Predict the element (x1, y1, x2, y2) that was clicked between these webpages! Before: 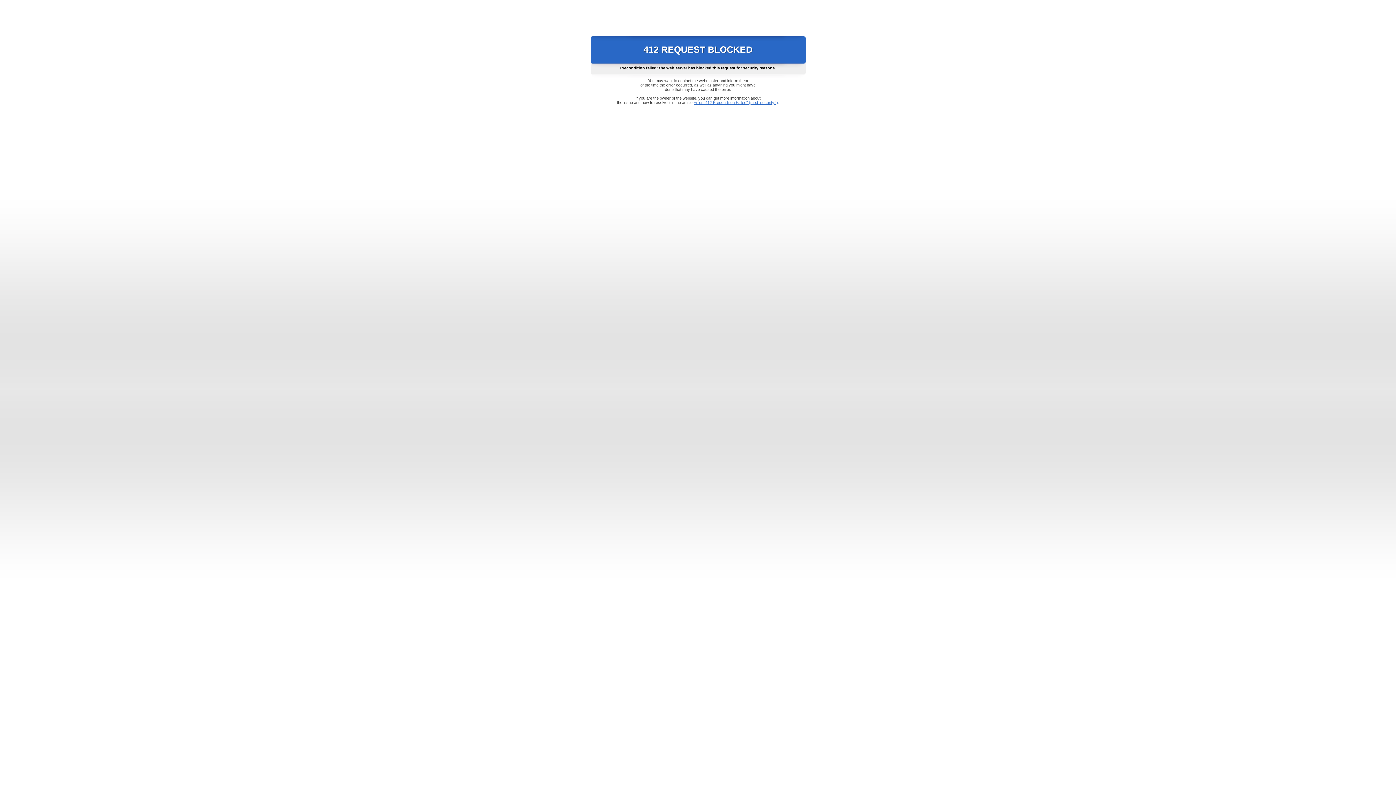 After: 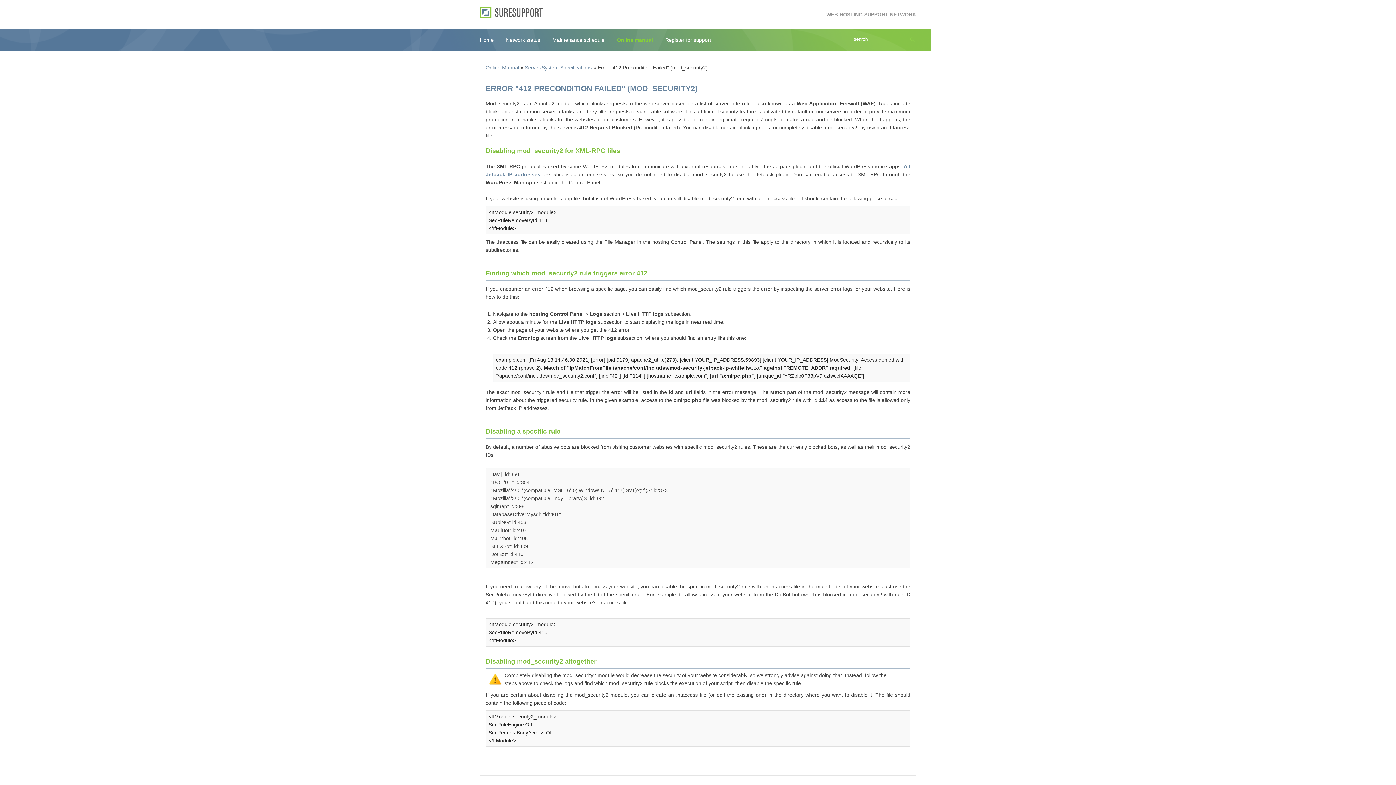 Action: label: Error "412 Precondition Failed" (mod_security2) bbox: (693, 100, 778, 104)